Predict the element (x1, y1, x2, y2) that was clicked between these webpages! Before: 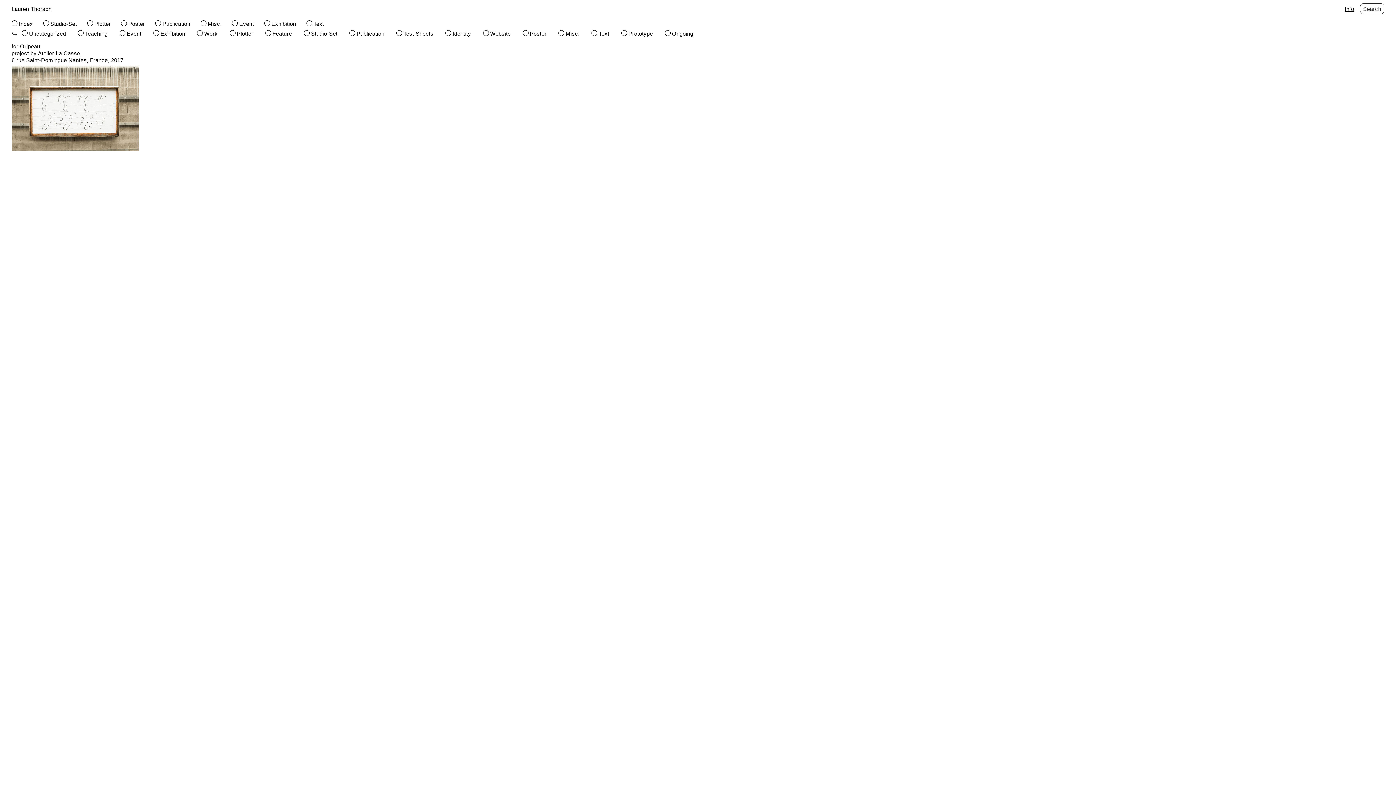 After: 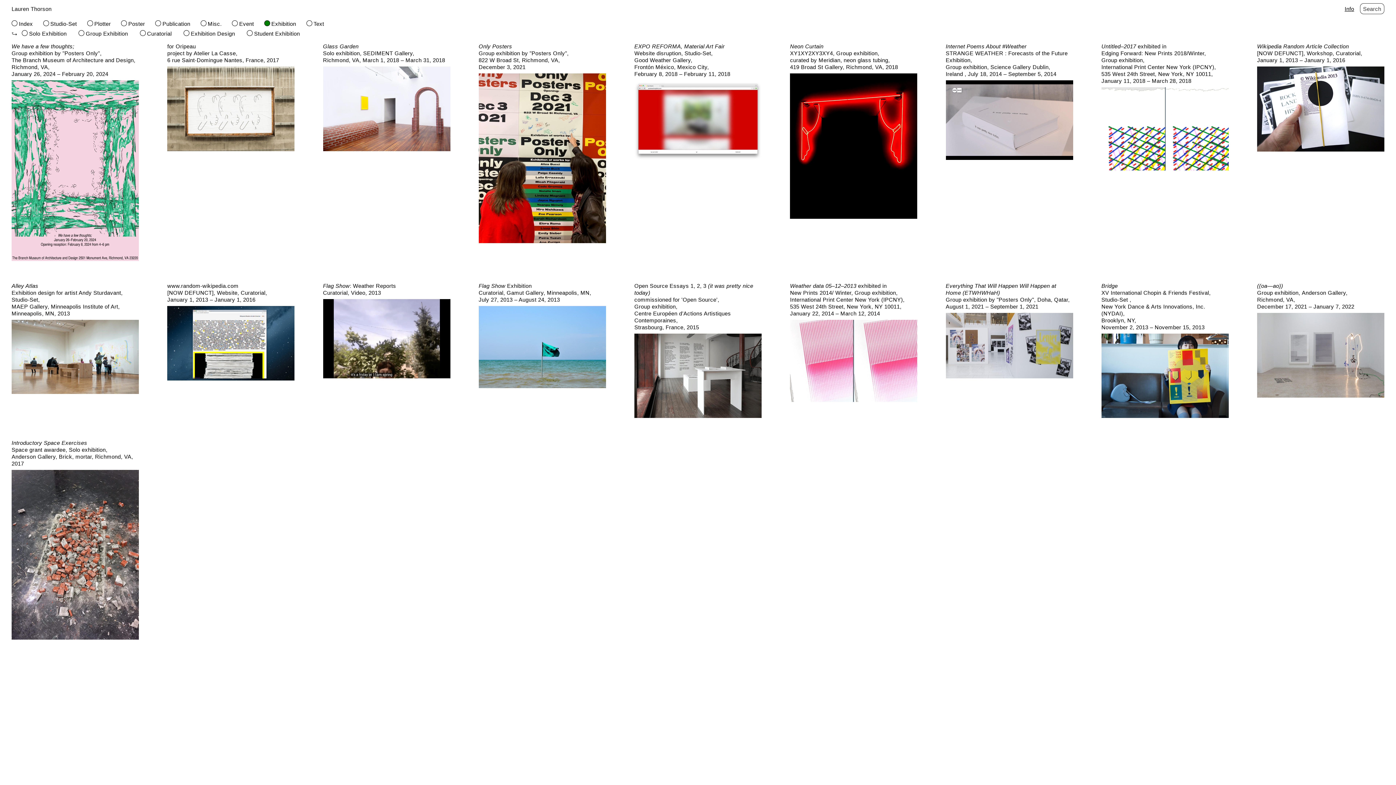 Action: bbox: (265, 20, 296, 27) label: Exhibition